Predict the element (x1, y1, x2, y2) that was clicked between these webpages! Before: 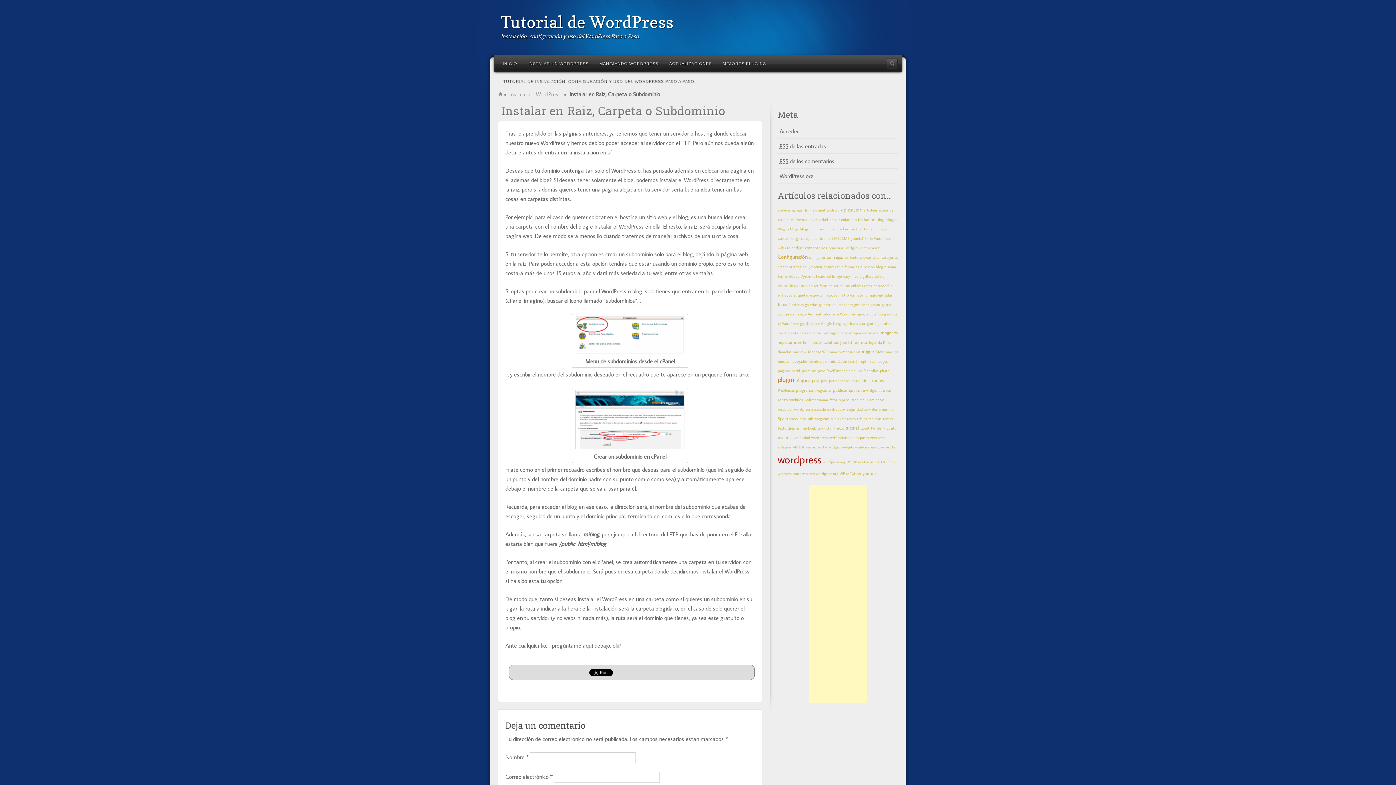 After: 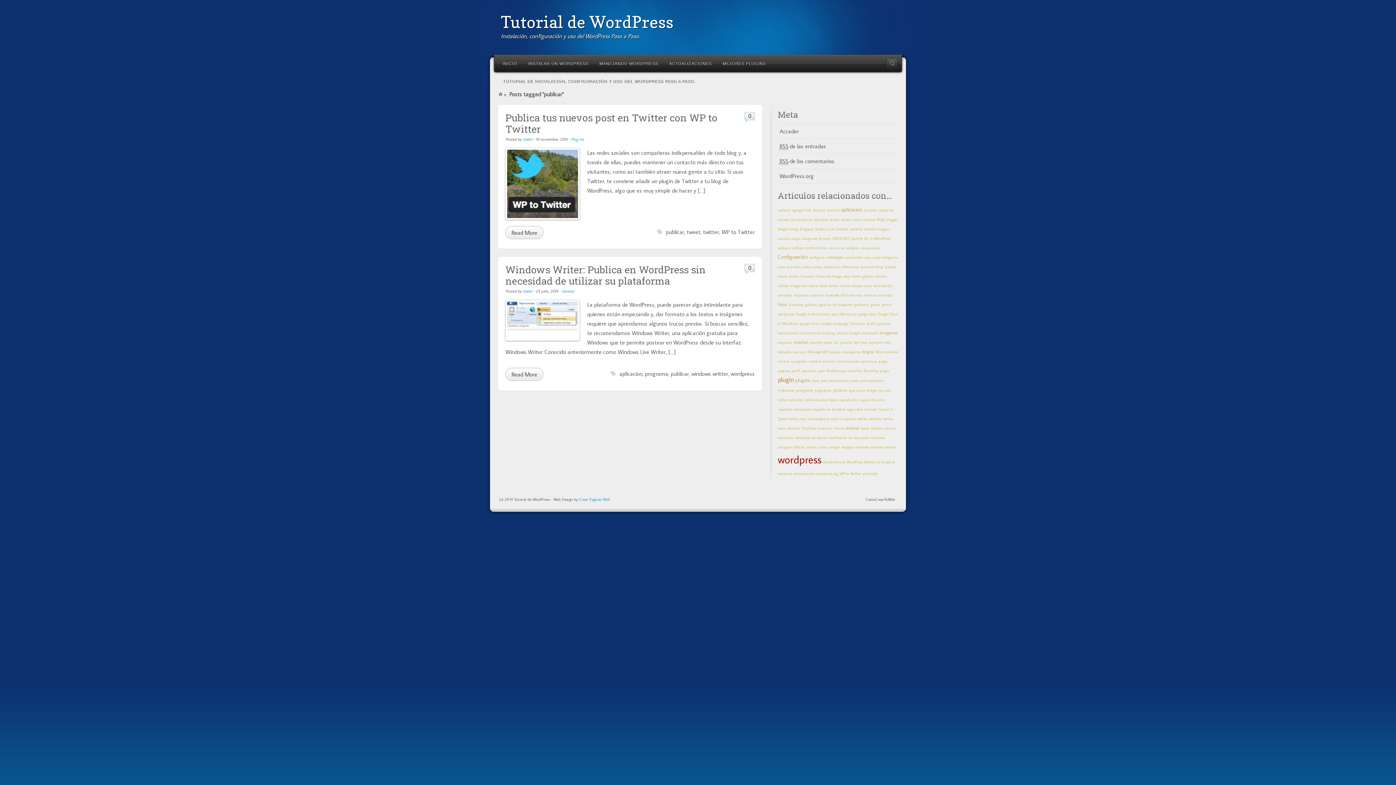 Action: bbox: (833, 387, 847, 393) label: publicar